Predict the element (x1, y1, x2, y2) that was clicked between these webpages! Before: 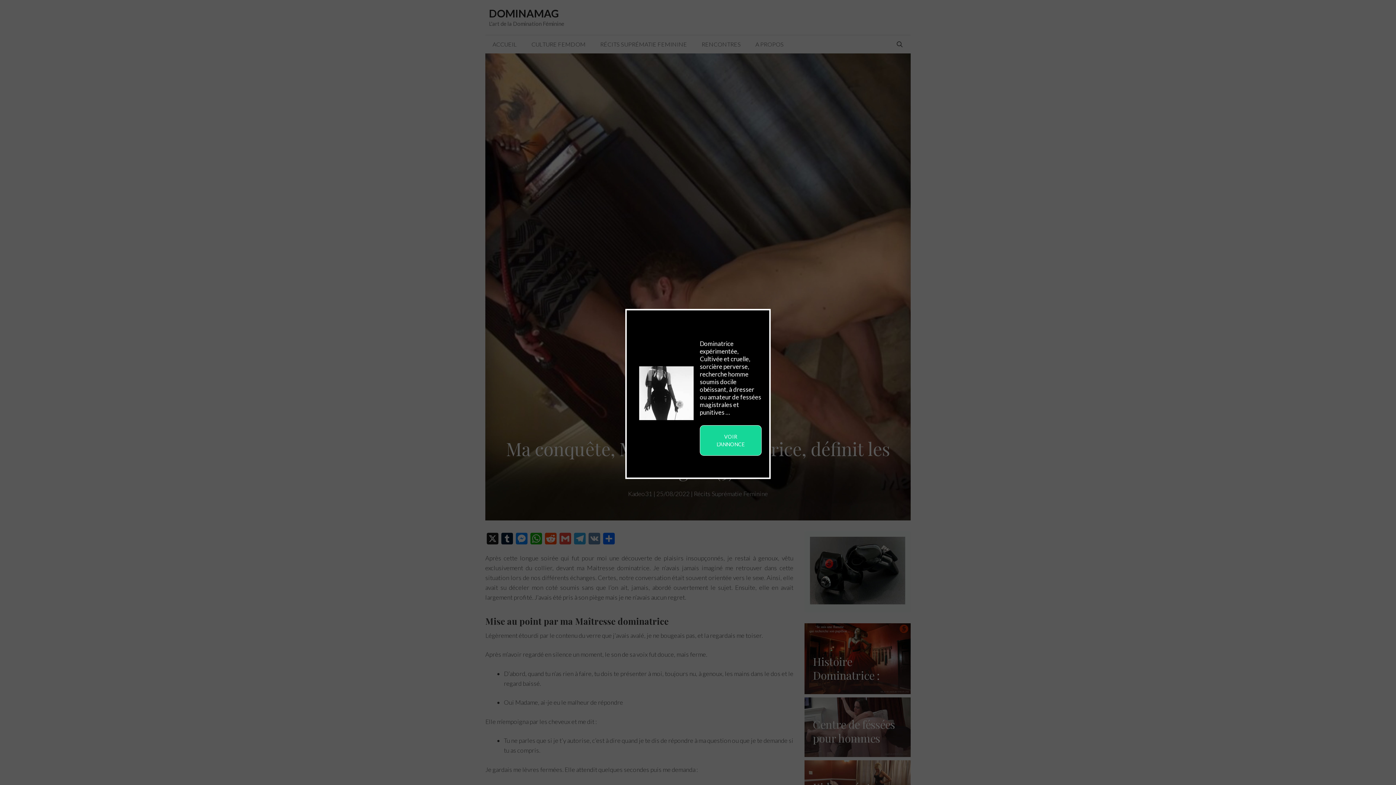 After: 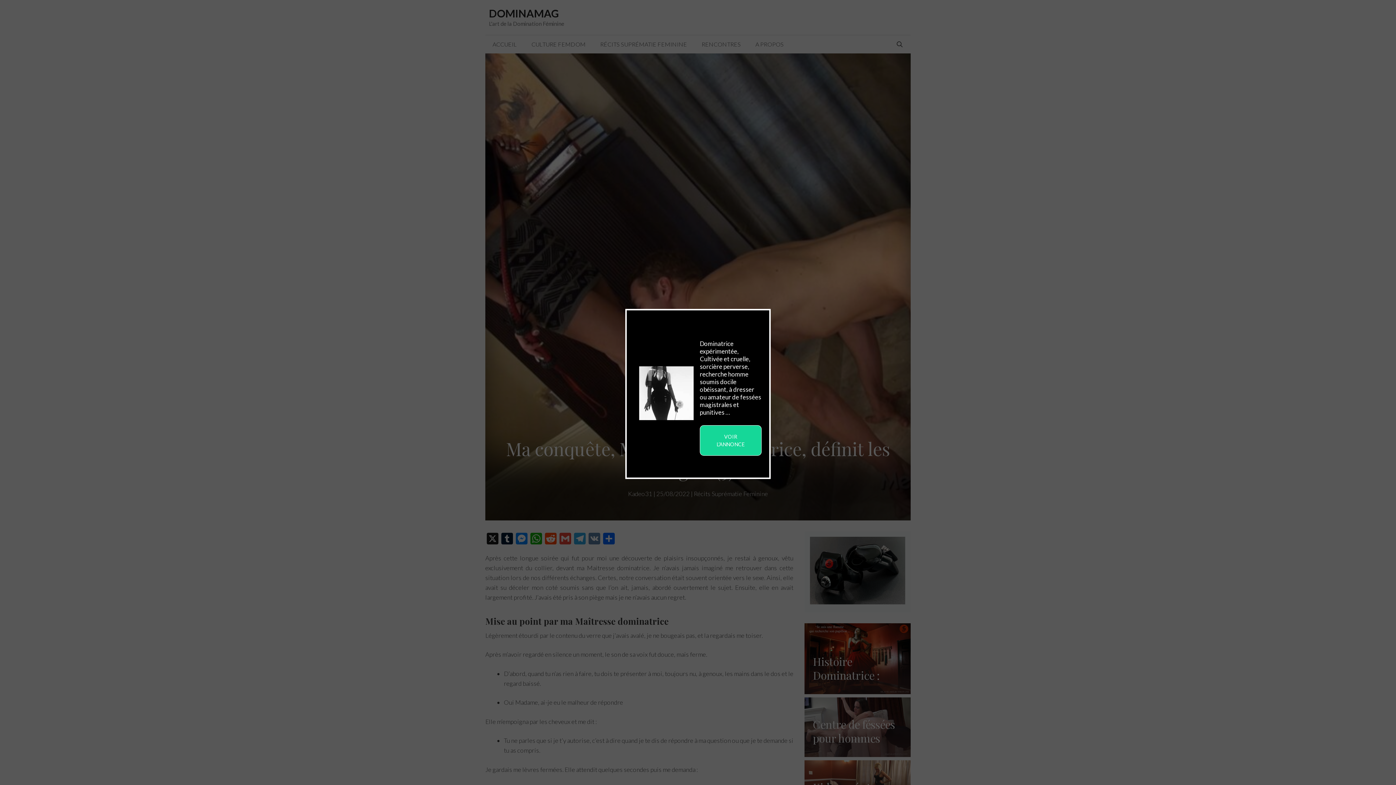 Action: label: VOIR L’ANNONCE bbox: (700, 425, 761, 456)